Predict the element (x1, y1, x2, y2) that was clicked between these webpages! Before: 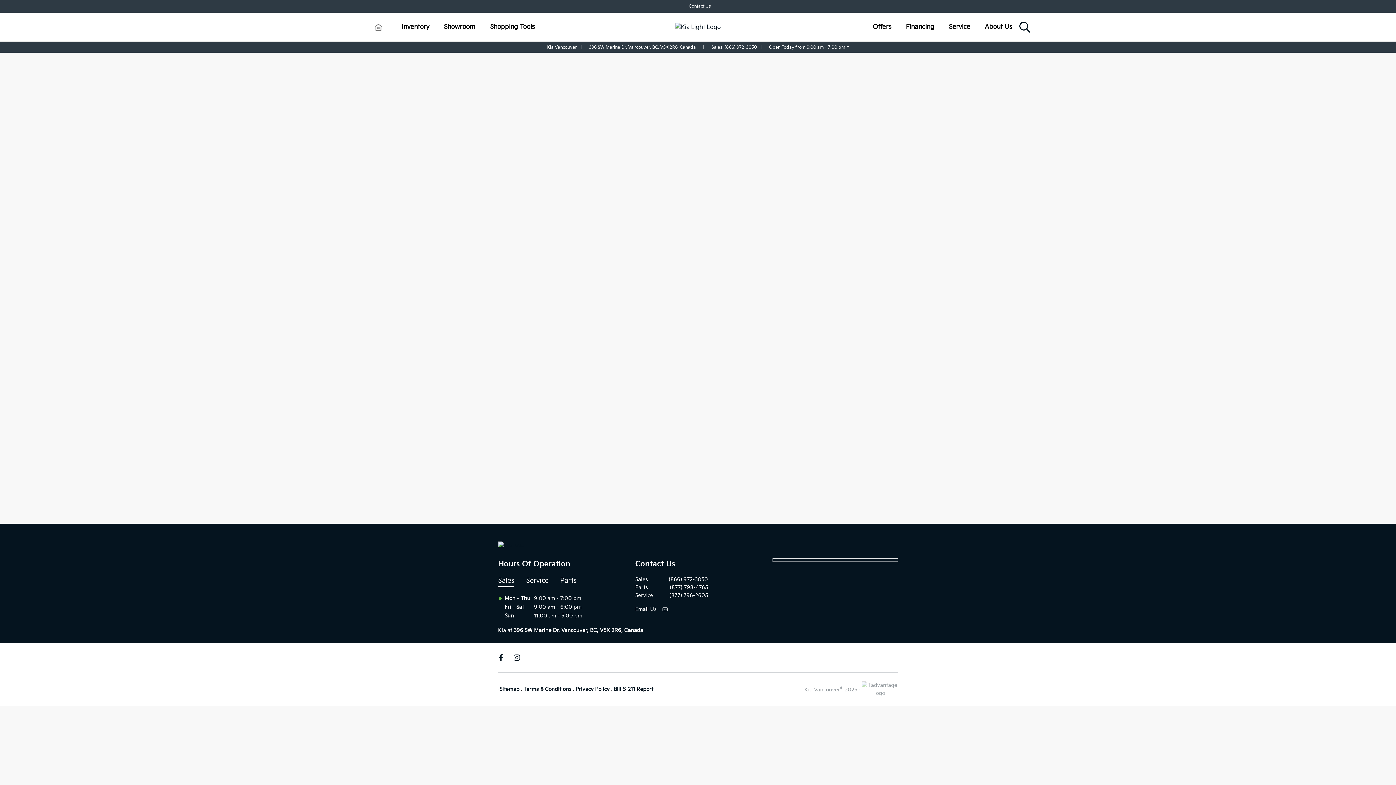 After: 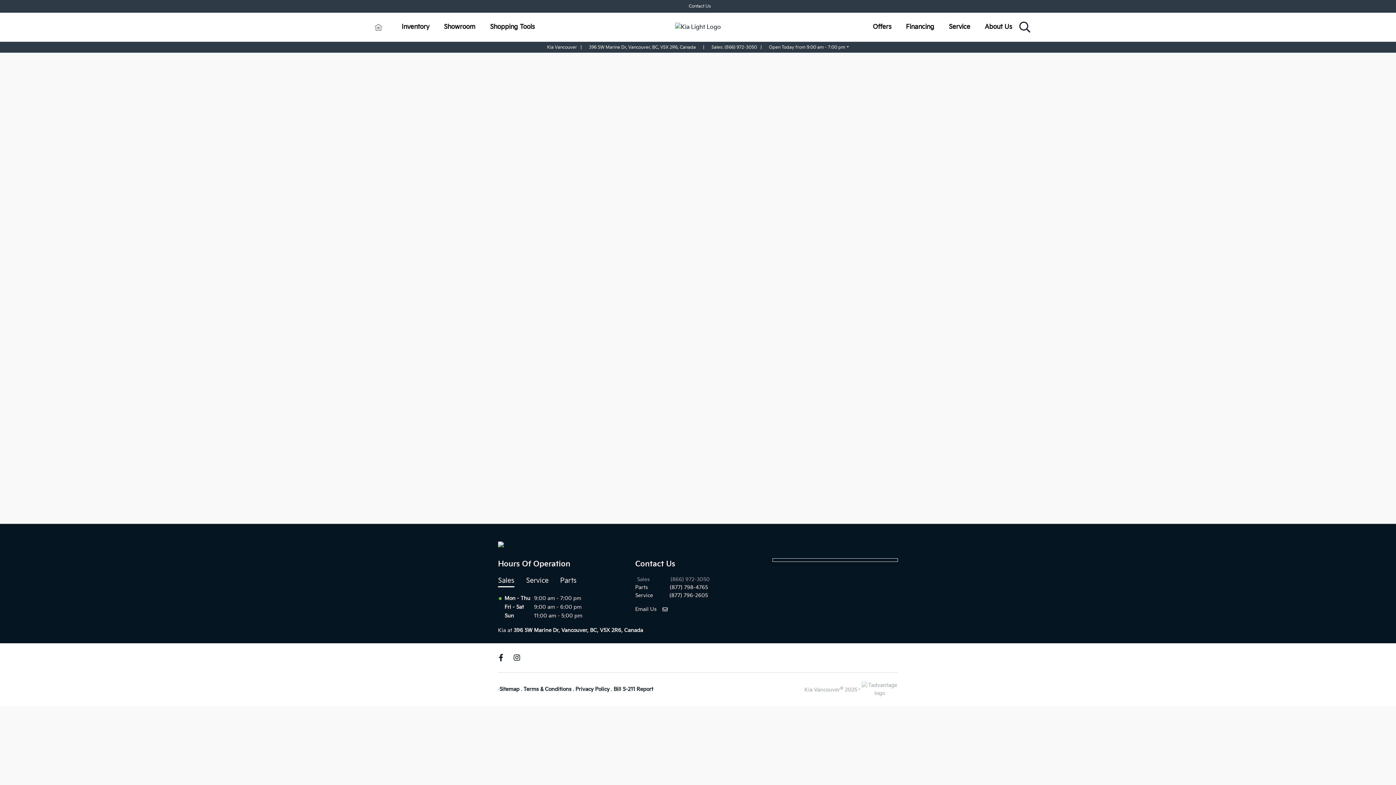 Action: label: Sales
(866) 972-3050 bbox: (635, 576, 708, 584)